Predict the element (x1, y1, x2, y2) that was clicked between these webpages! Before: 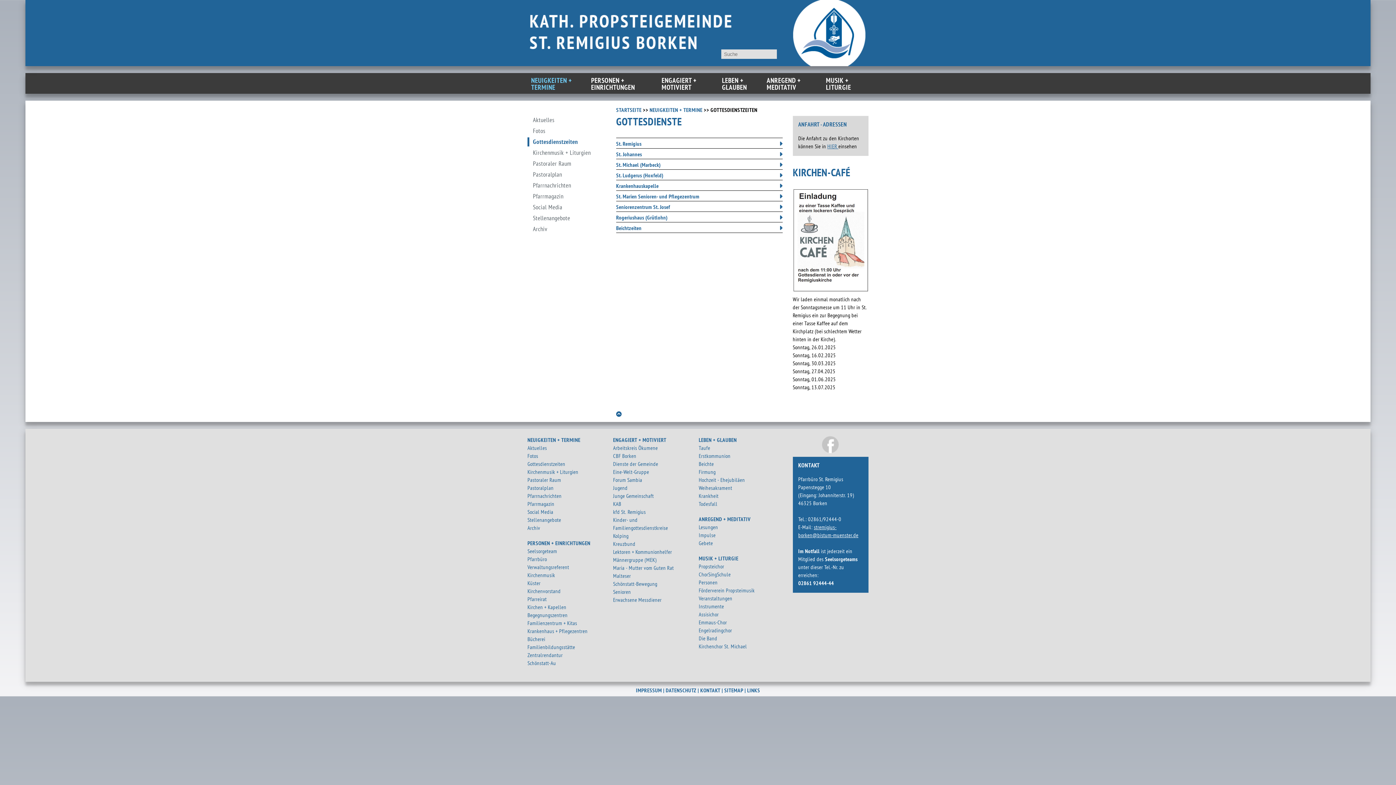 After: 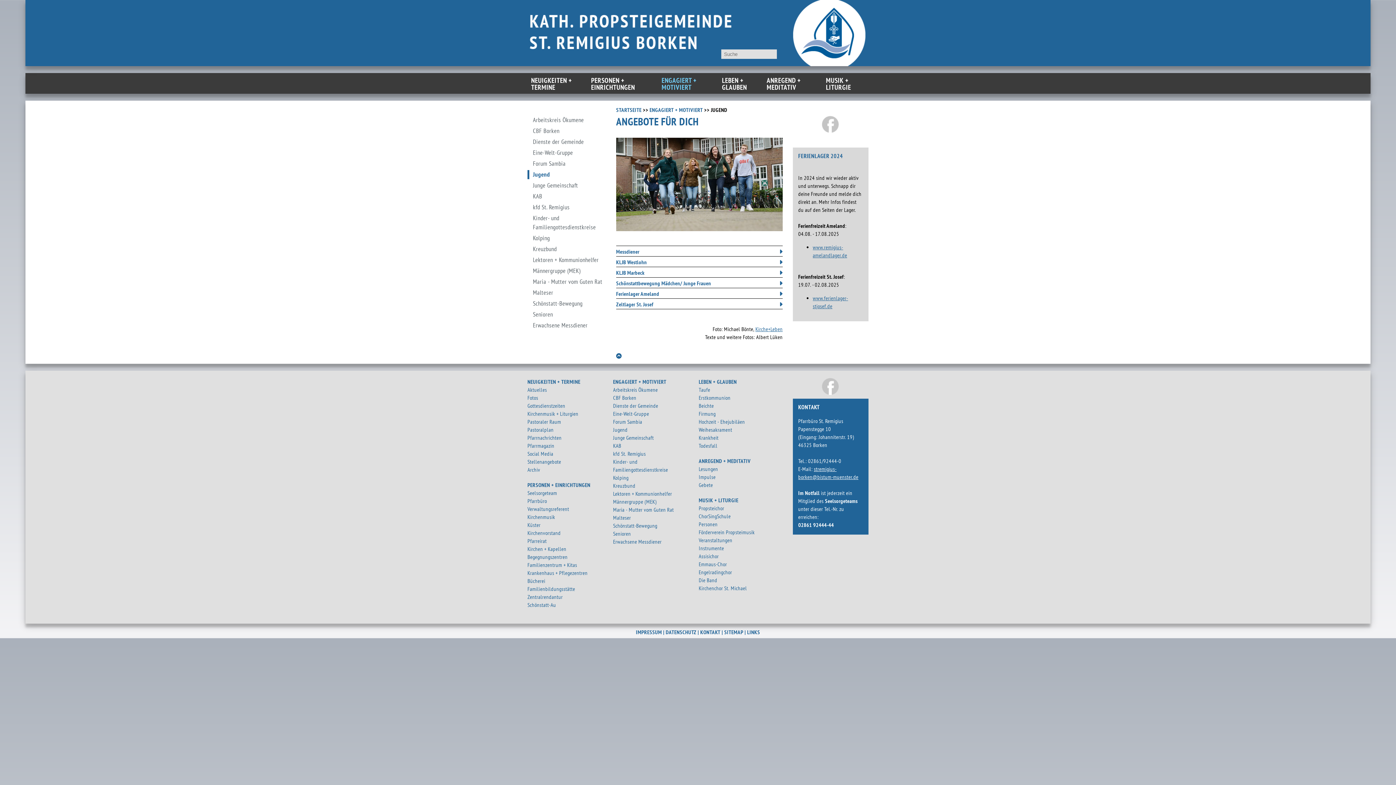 Action: bbox: (613, 484, 627, 491) label: Jugend